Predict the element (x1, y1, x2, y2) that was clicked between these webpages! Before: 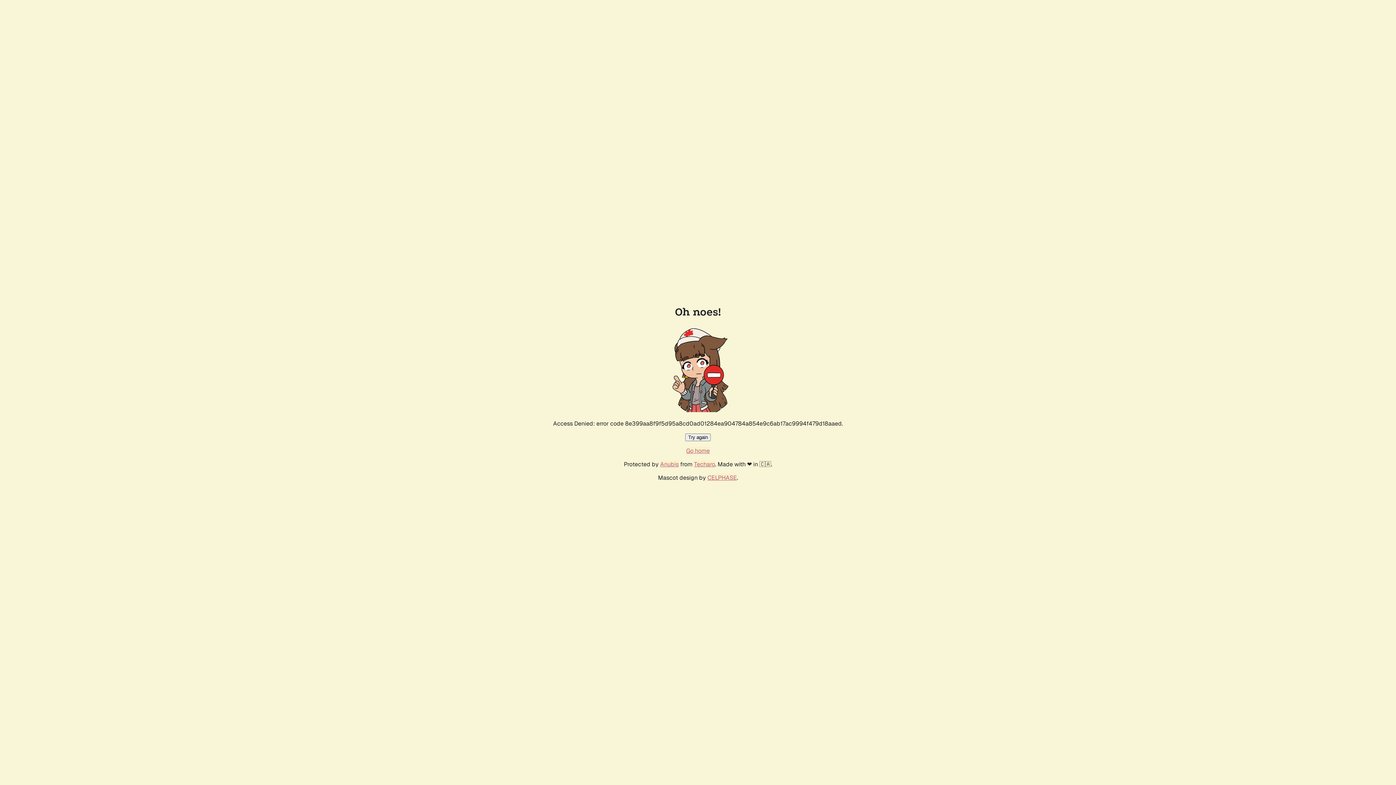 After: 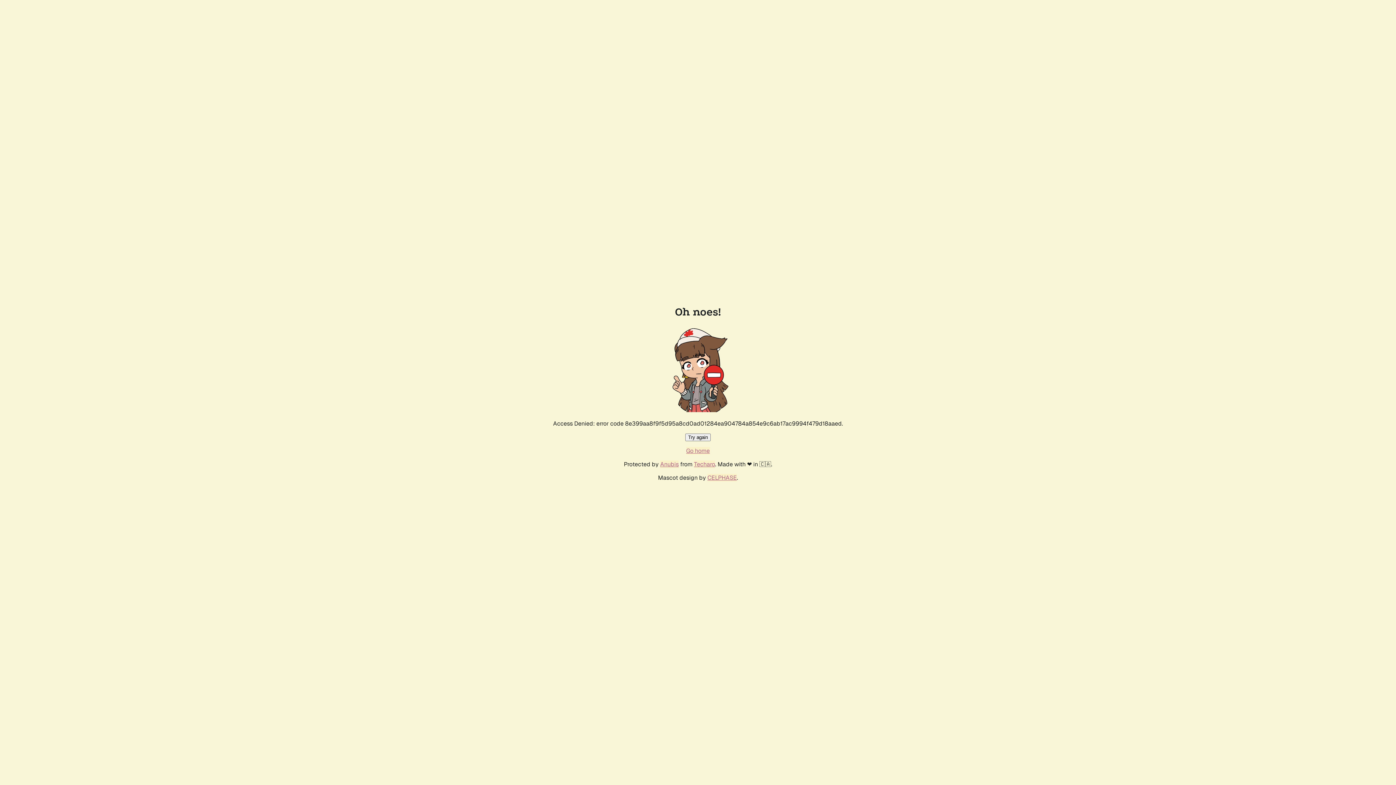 Action: label: Try again bbox: (685, 433, 710, 441)